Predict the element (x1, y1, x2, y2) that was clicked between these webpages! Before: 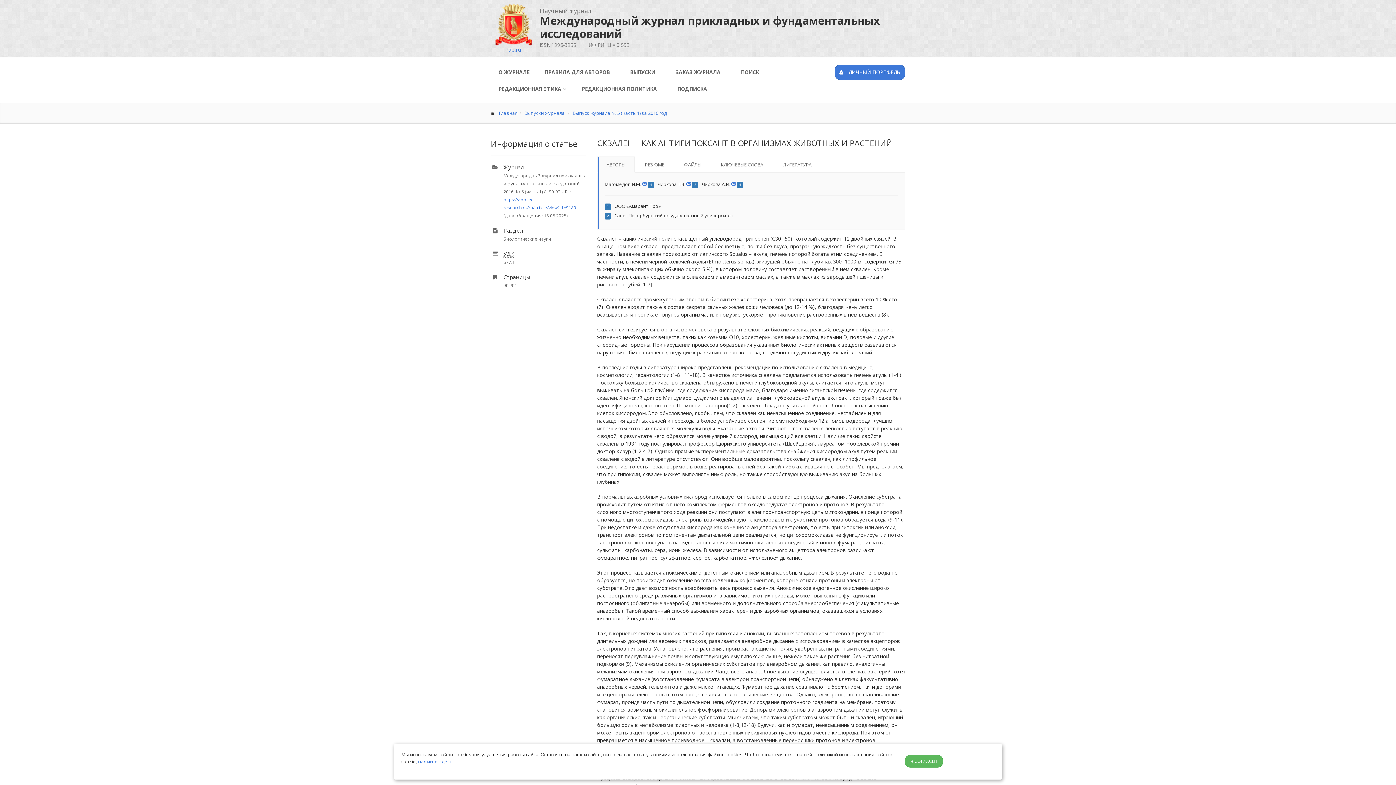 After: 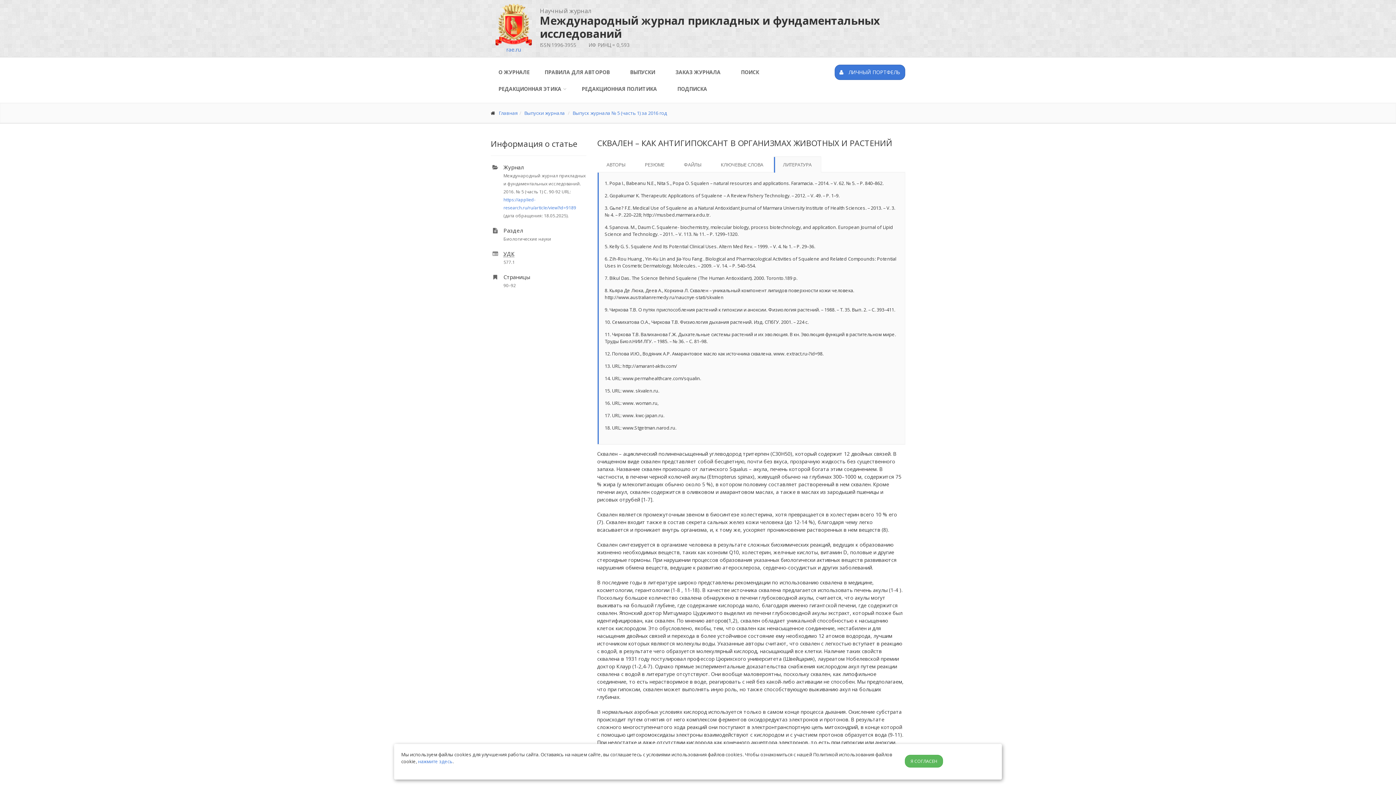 Action: label: ЛИТЕРАТУРА bbox: (773, 154, 821, 170)